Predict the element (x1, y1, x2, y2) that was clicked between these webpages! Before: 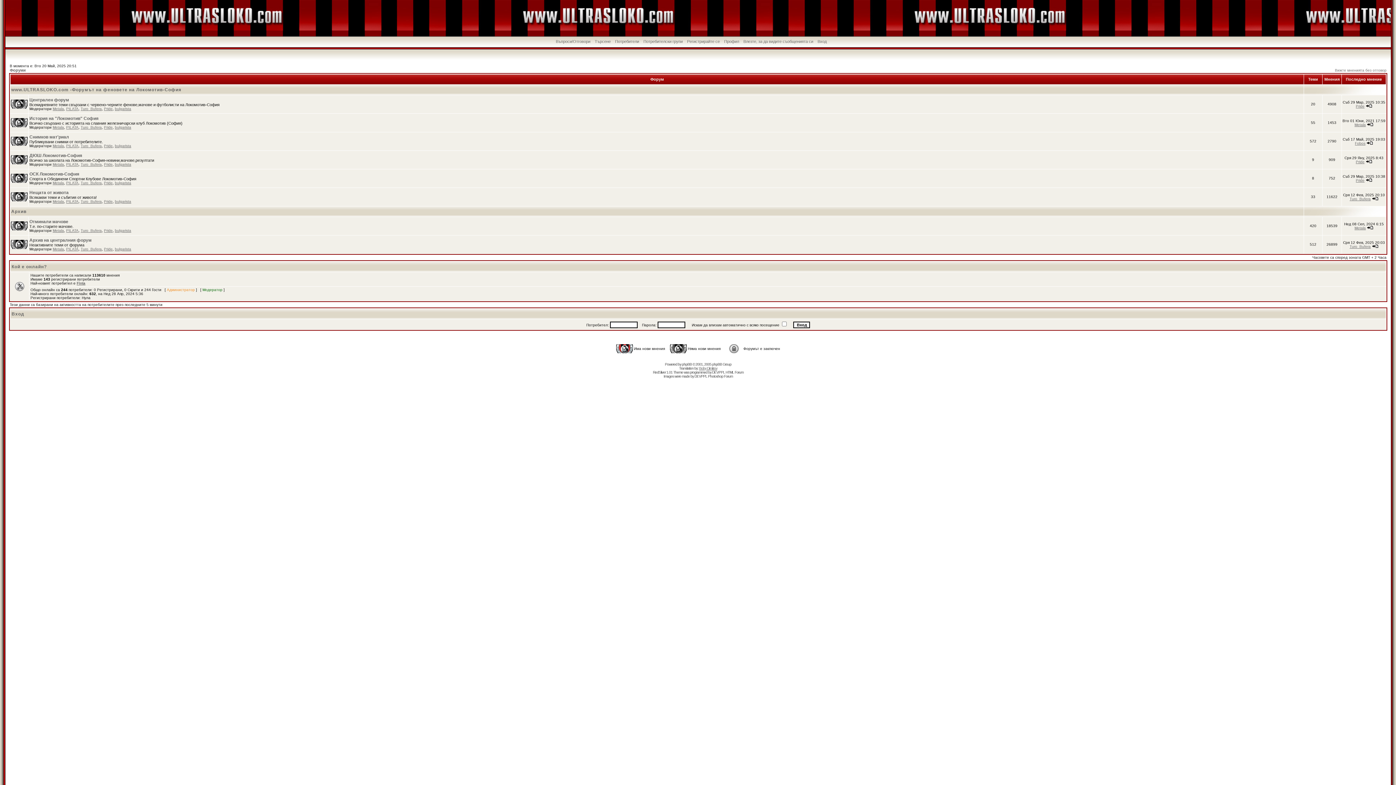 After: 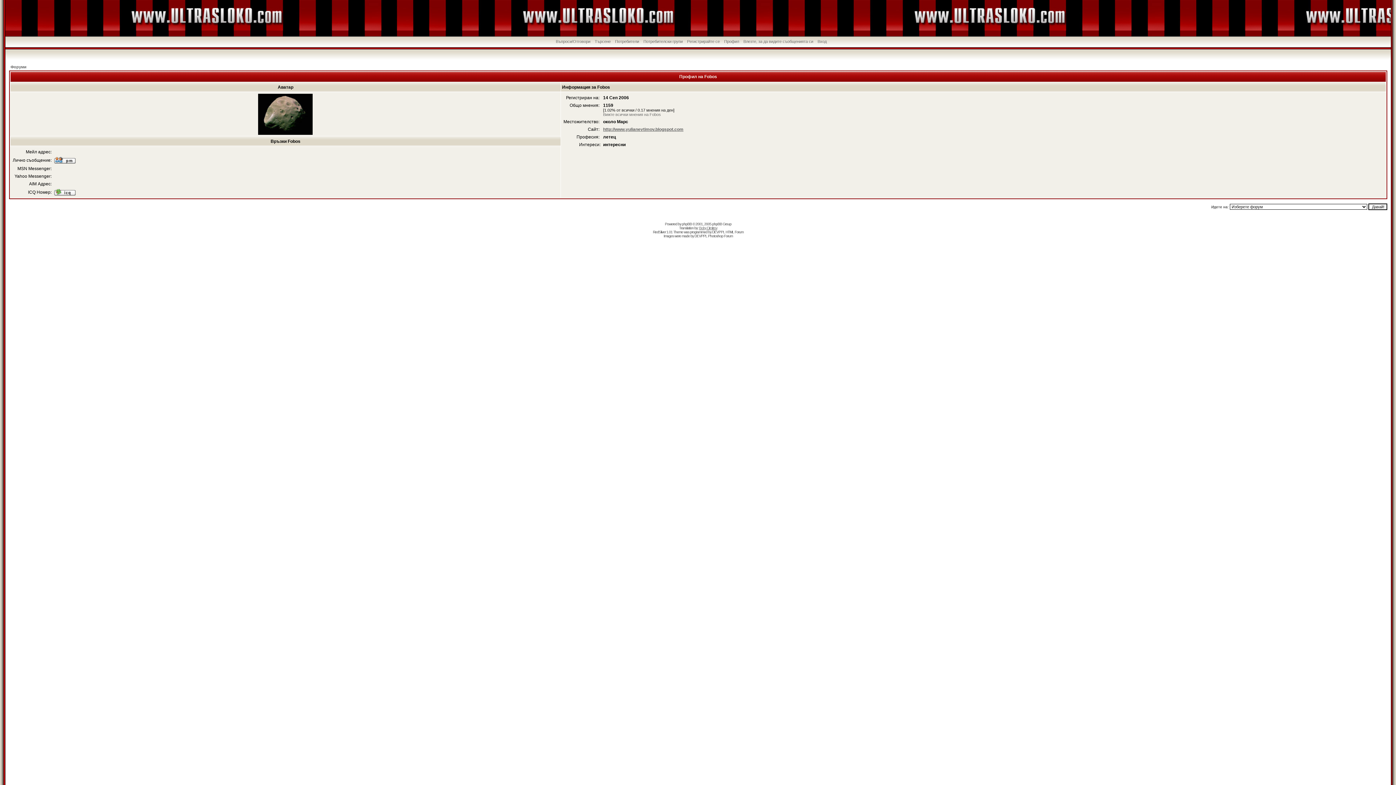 Action: label: Fobos bbox: (1355, 141, 1365, 145)